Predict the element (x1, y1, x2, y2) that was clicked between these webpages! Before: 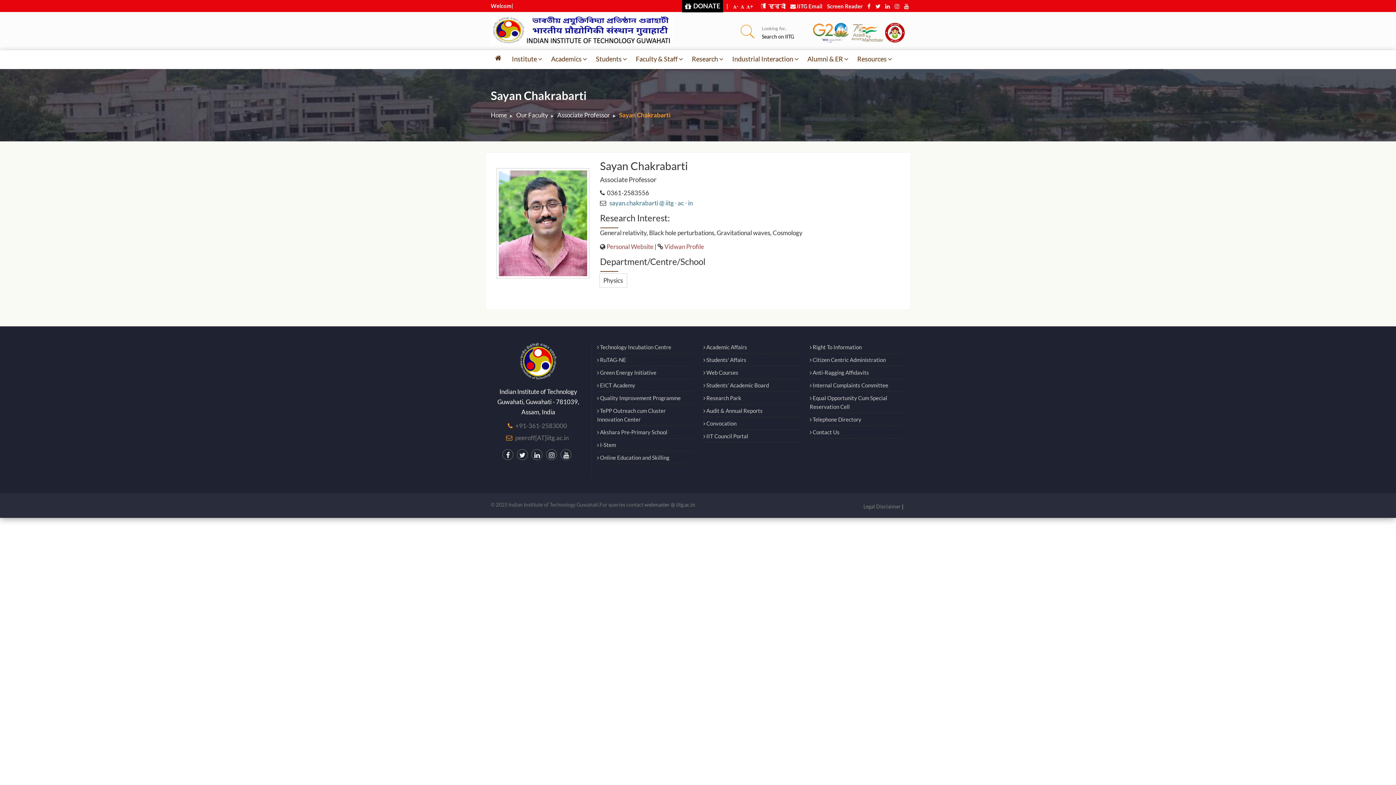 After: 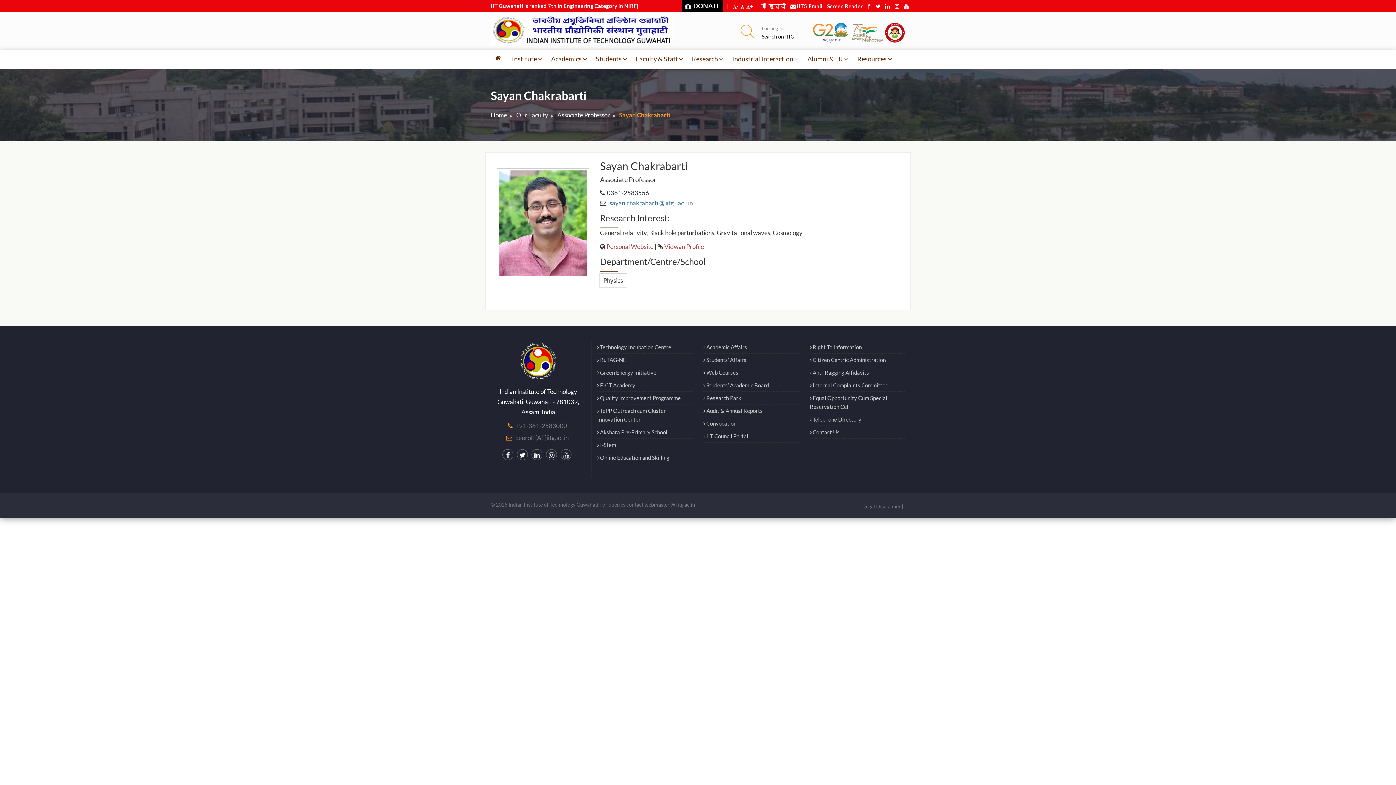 Action: bbox: (867, 2, 870, 9)